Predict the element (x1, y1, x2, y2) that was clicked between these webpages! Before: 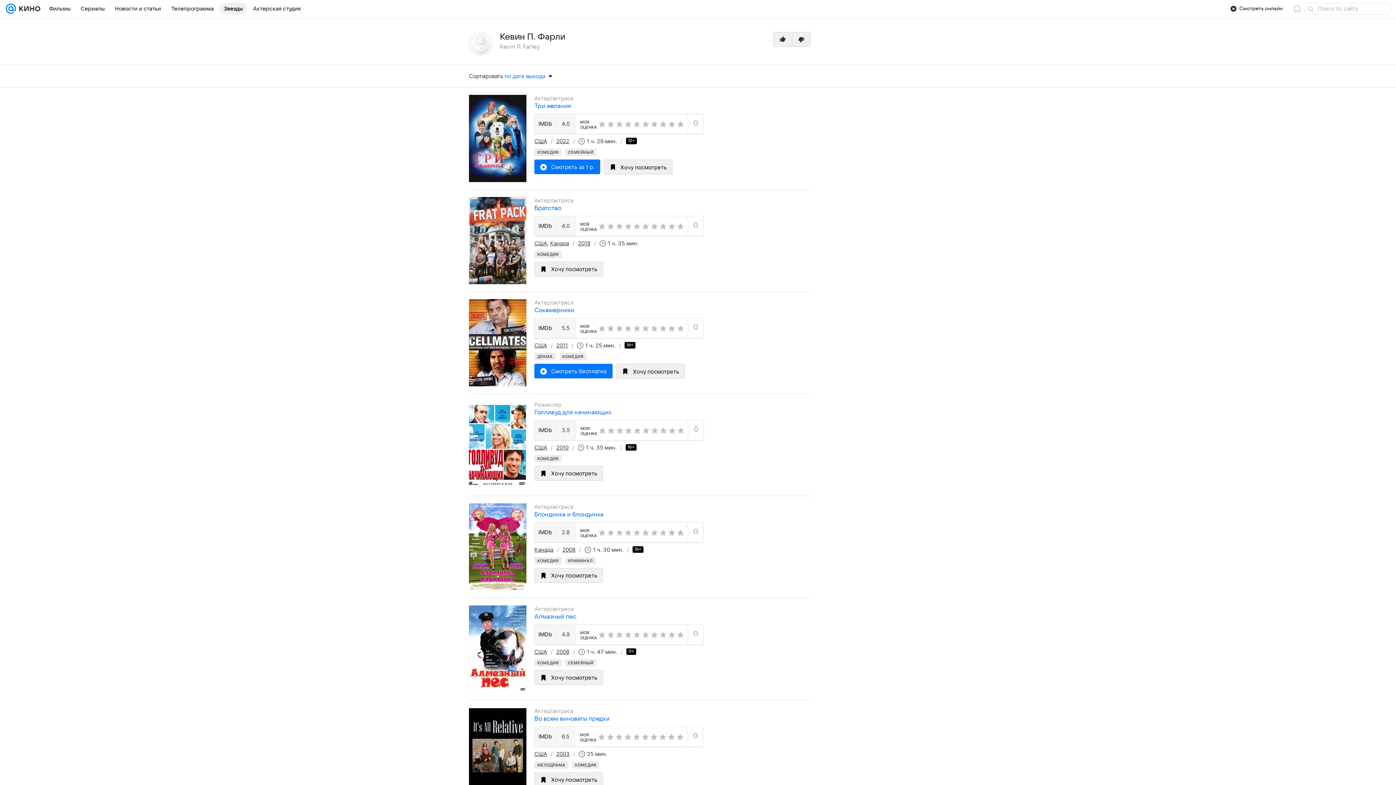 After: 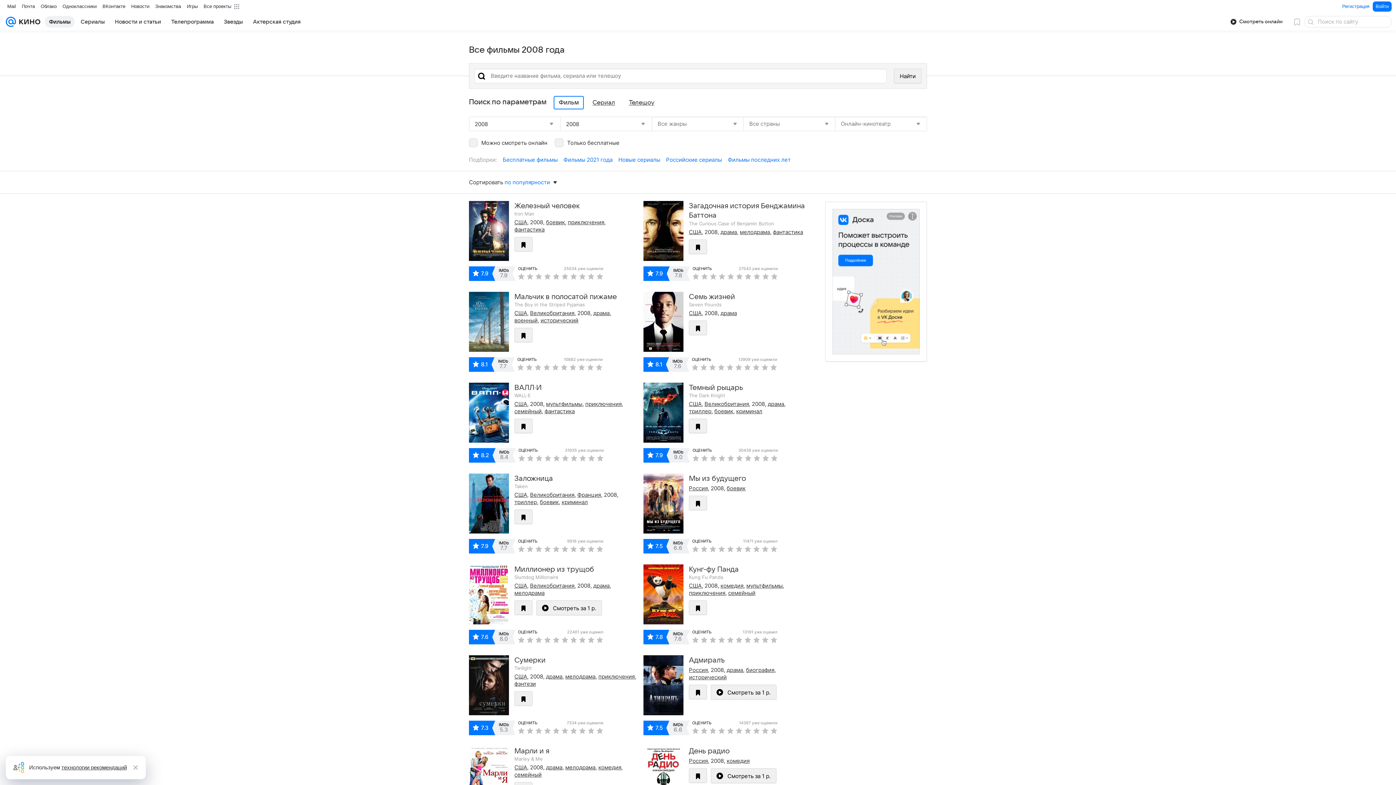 Action: label: 2008 bbox: (556, 648, 569, 655)